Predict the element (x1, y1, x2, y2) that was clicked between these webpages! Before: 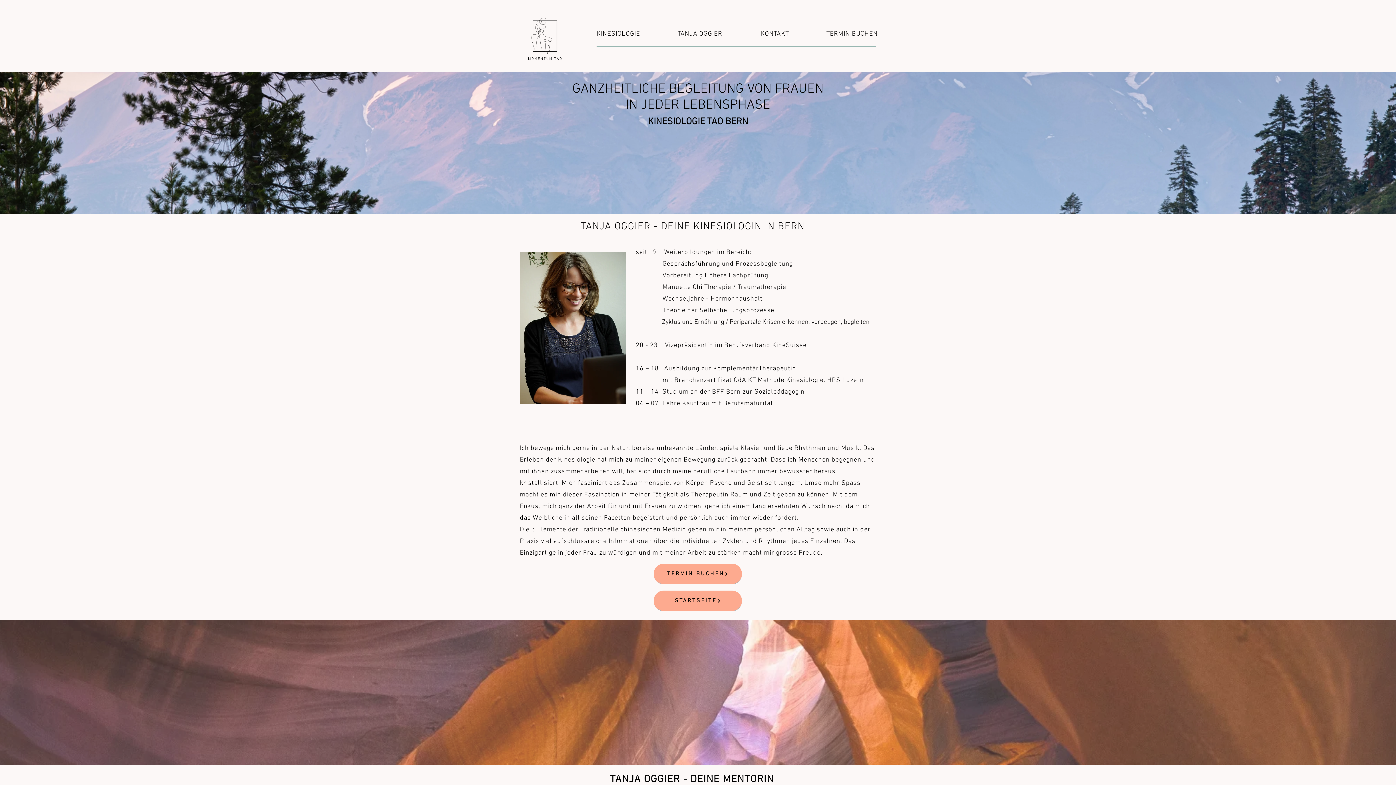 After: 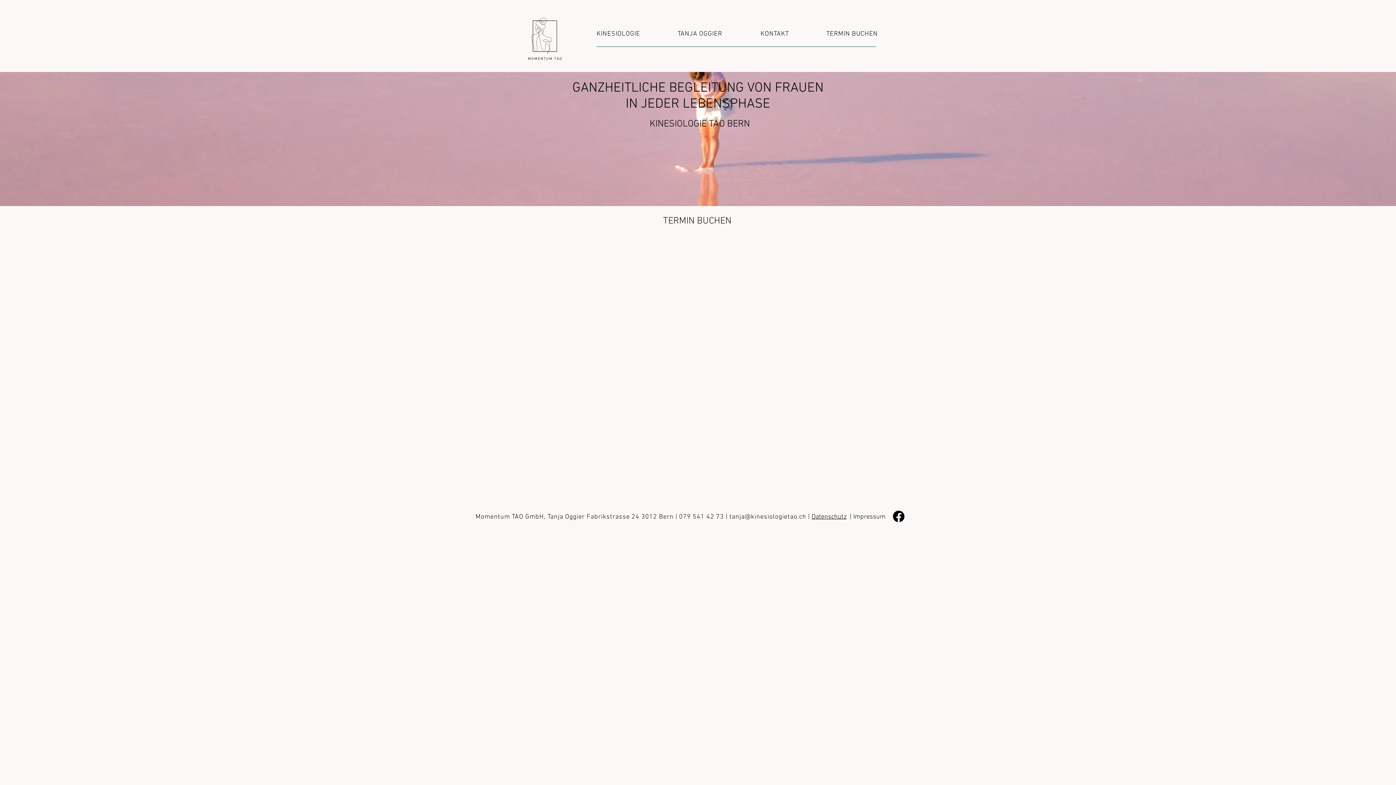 Action: label: TERMIN BUCHEN bbox: (653, 564, 742, 584)